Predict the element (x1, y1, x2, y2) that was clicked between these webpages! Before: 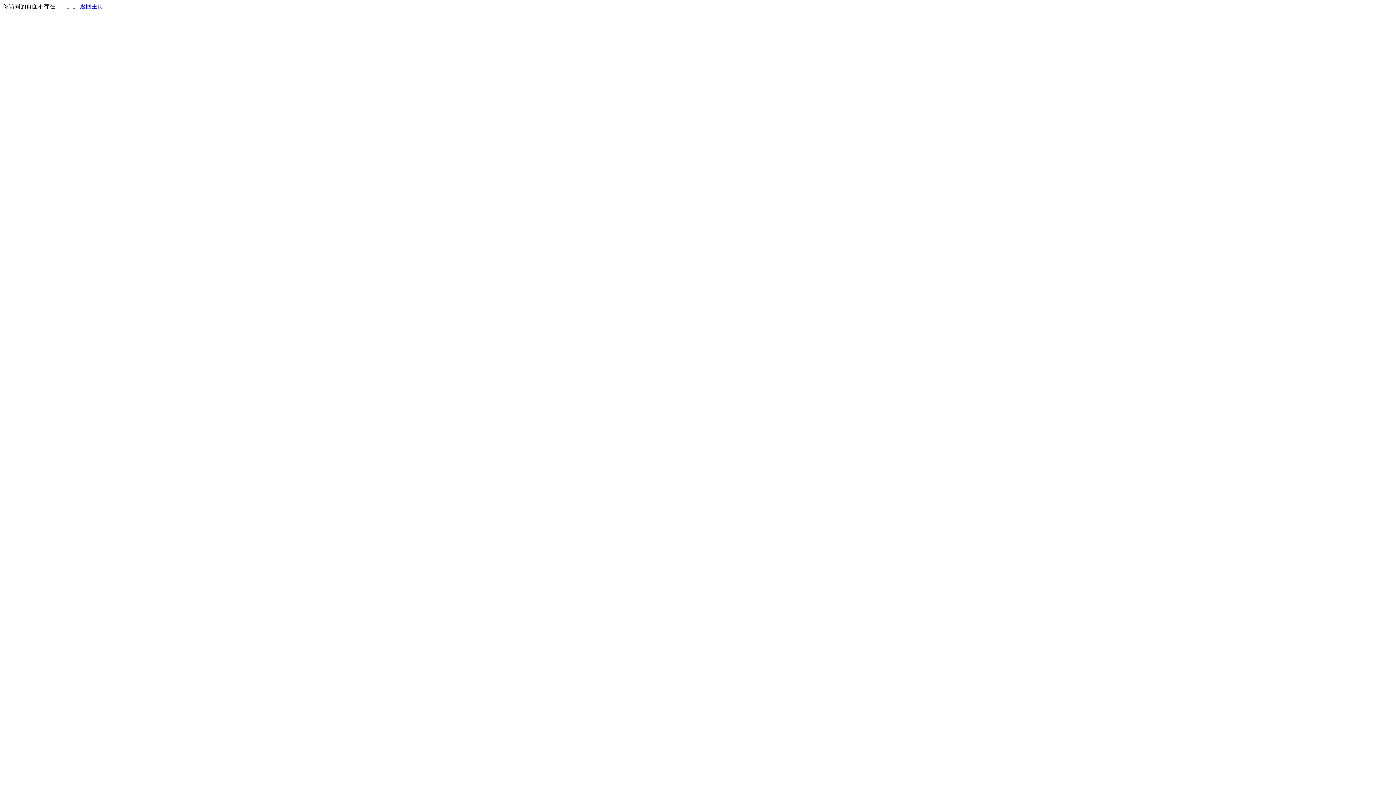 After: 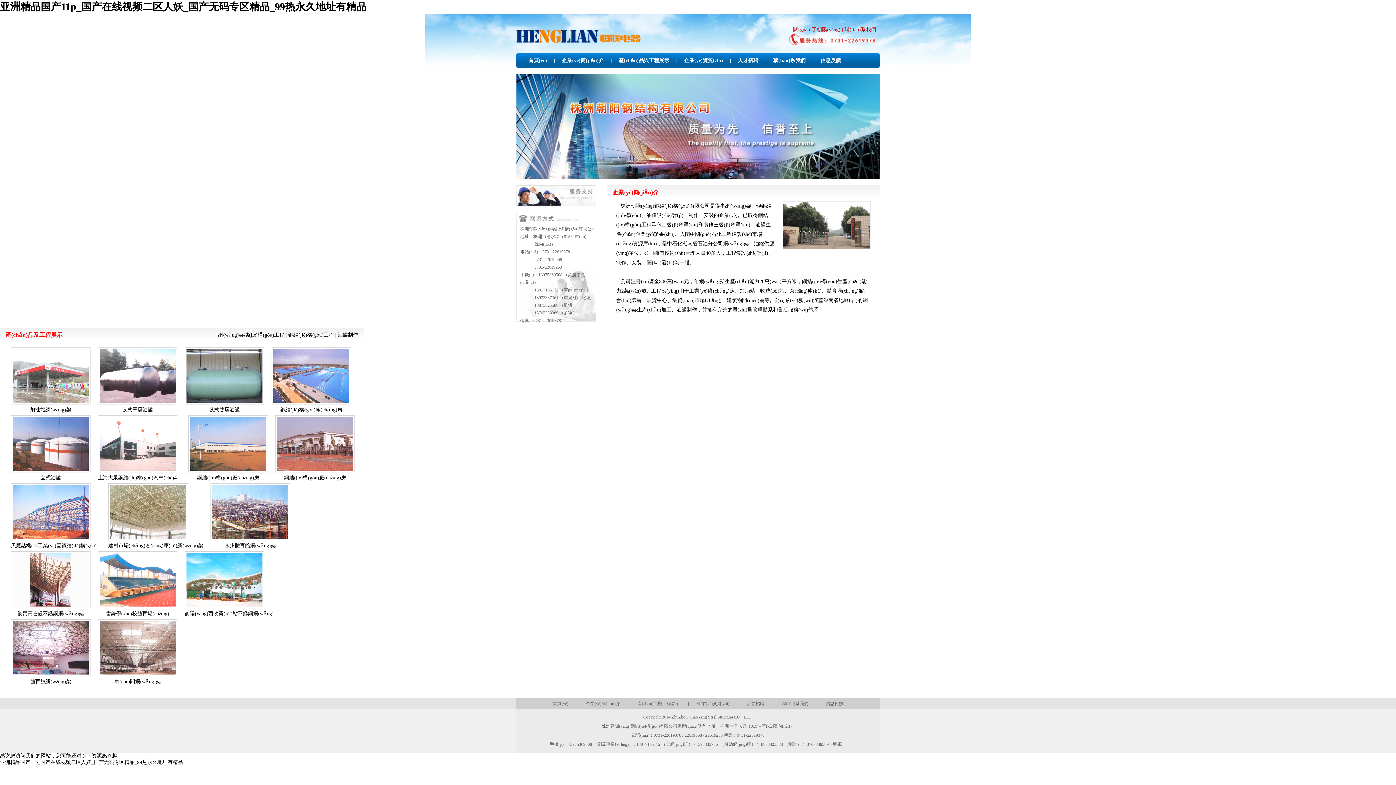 Action: bbox: (80, 3, 103, 9) label: 返回主页